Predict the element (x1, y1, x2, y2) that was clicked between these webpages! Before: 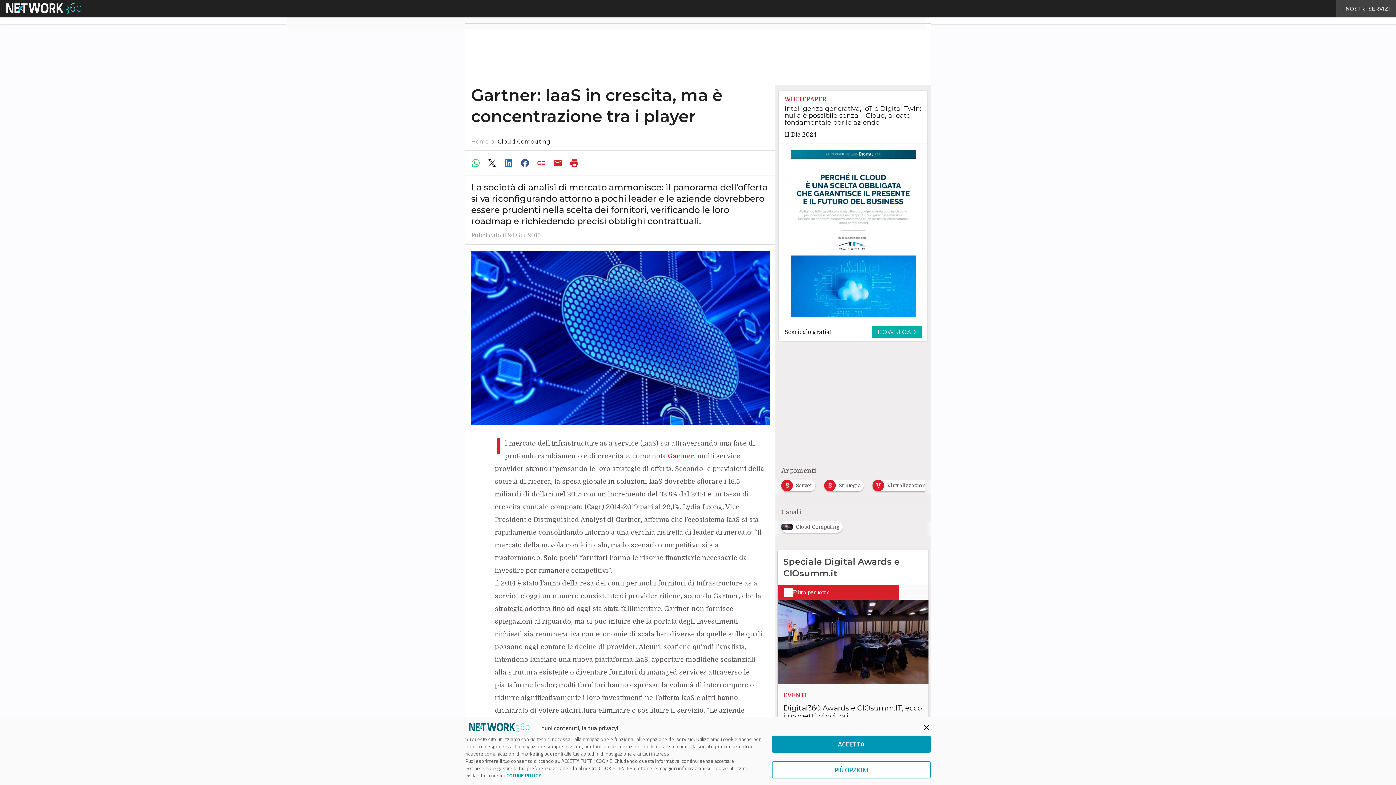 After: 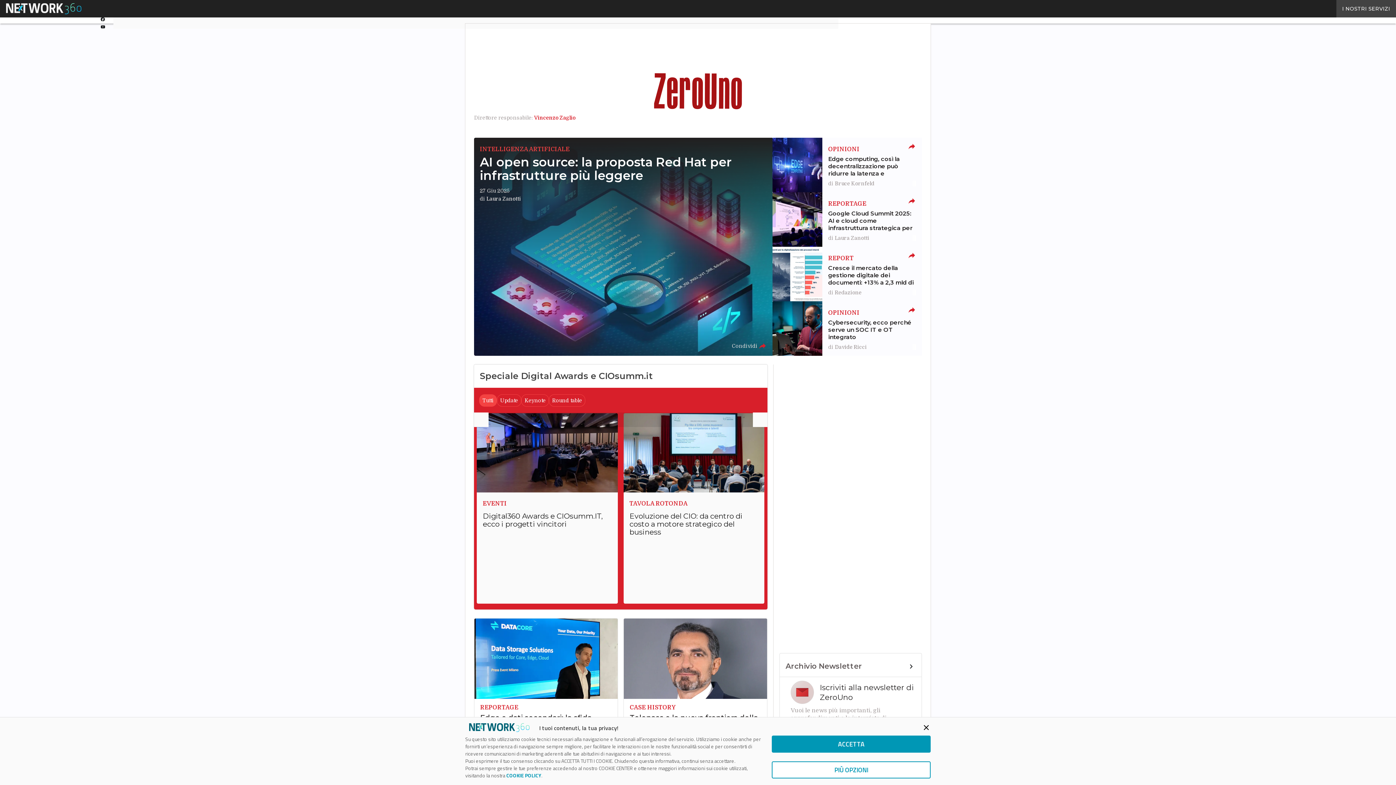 Action: bbox: (471, 138, 489, 145) label: Home